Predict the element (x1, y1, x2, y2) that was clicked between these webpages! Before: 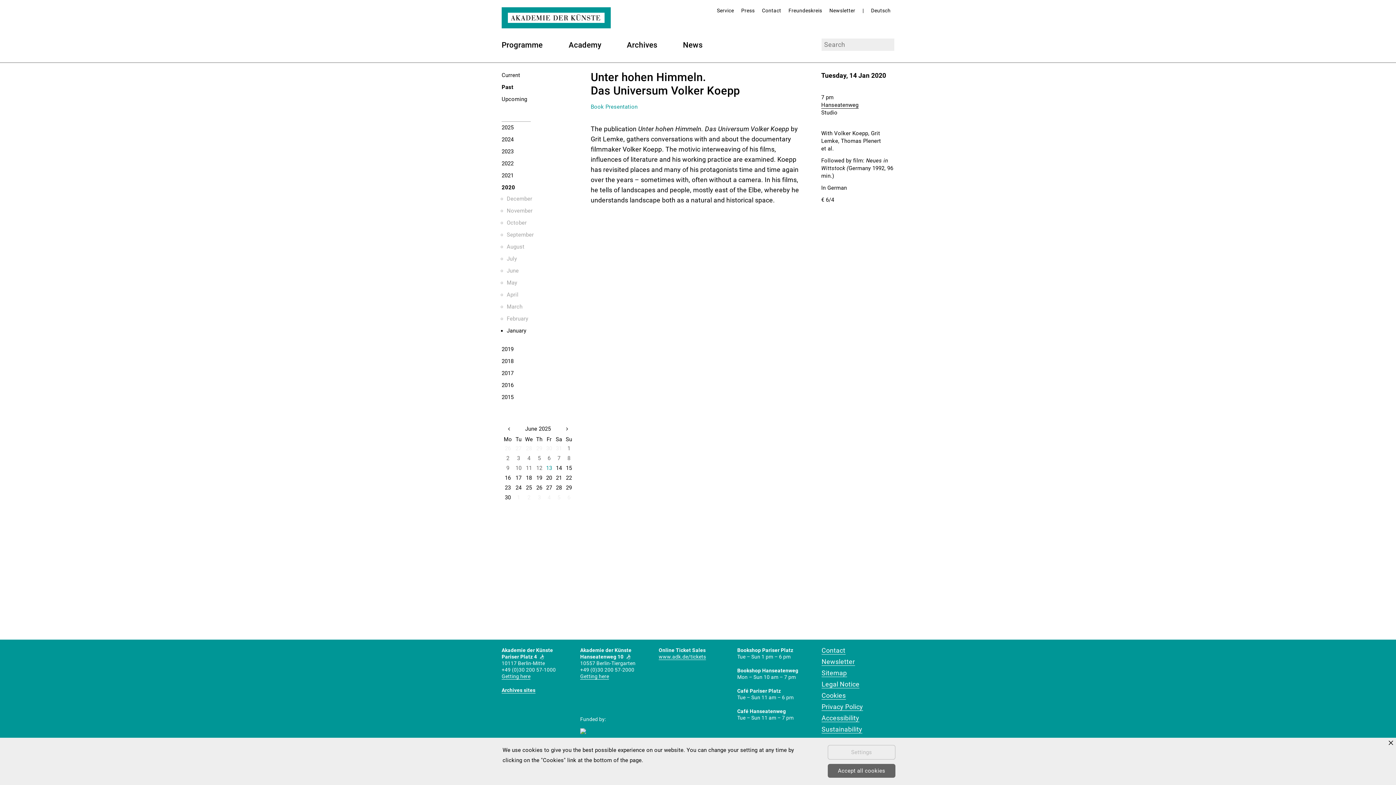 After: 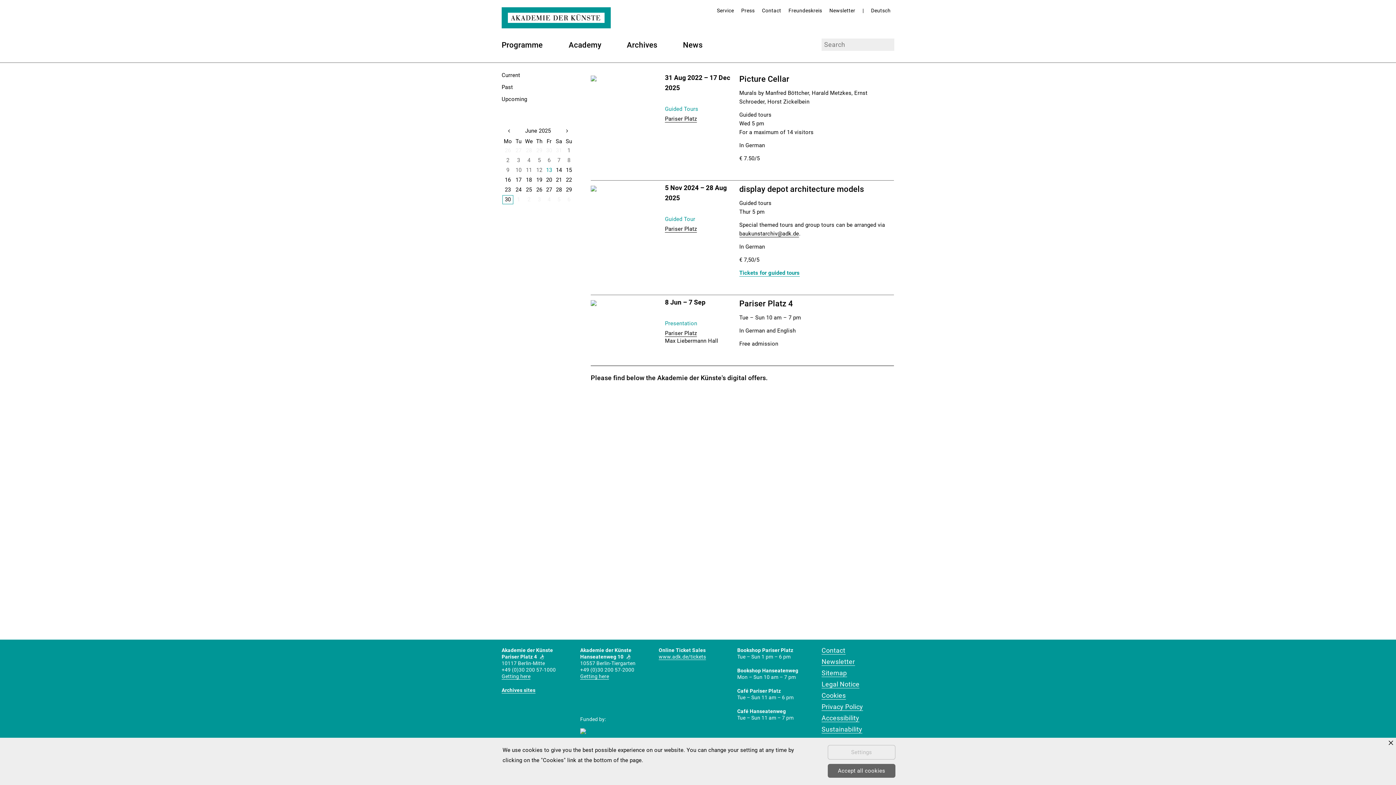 Action: label: 30 bbox: (502, 493, 513, 502)